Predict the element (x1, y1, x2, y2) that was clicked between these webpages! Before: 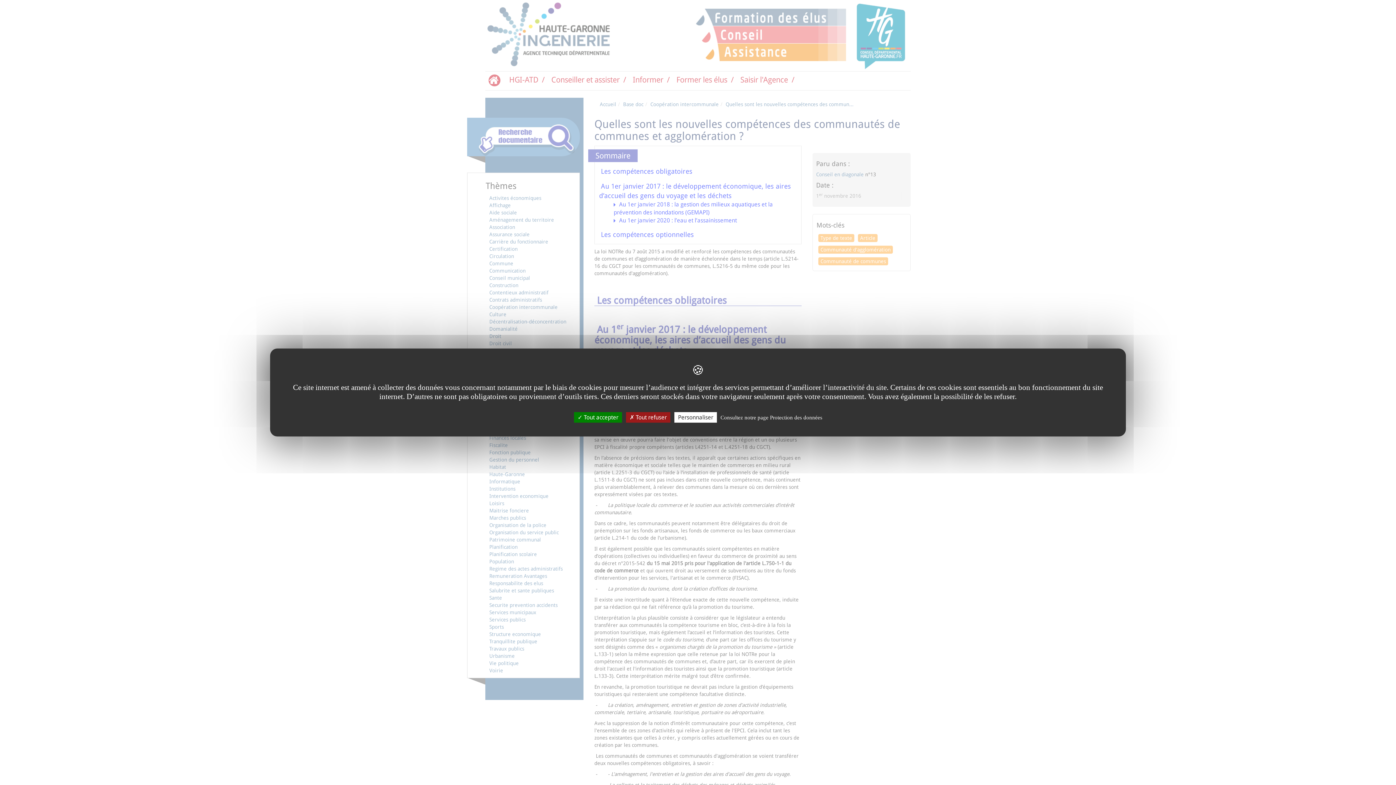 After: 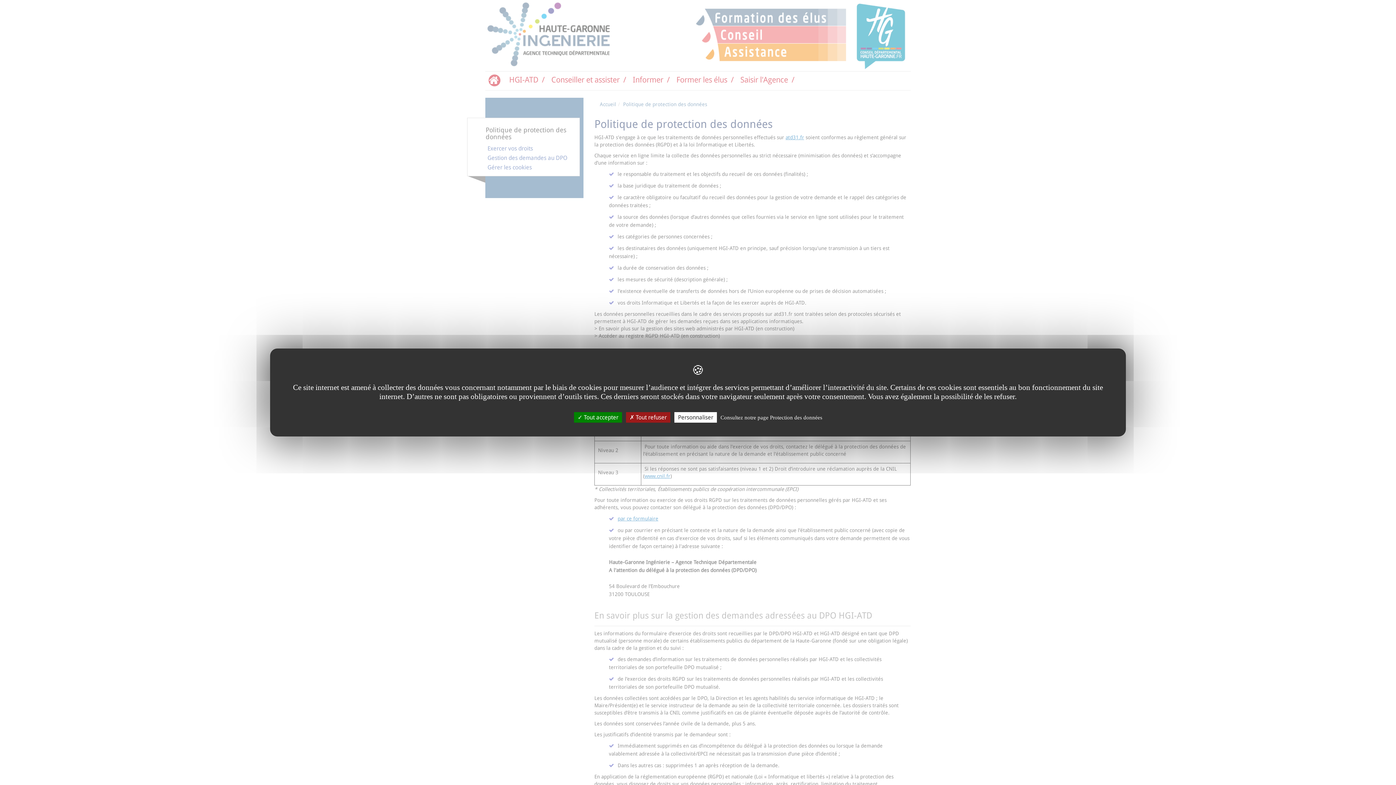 Action: label: Consultez notre page Protection des données bbox: (718, 414, 824, 421)